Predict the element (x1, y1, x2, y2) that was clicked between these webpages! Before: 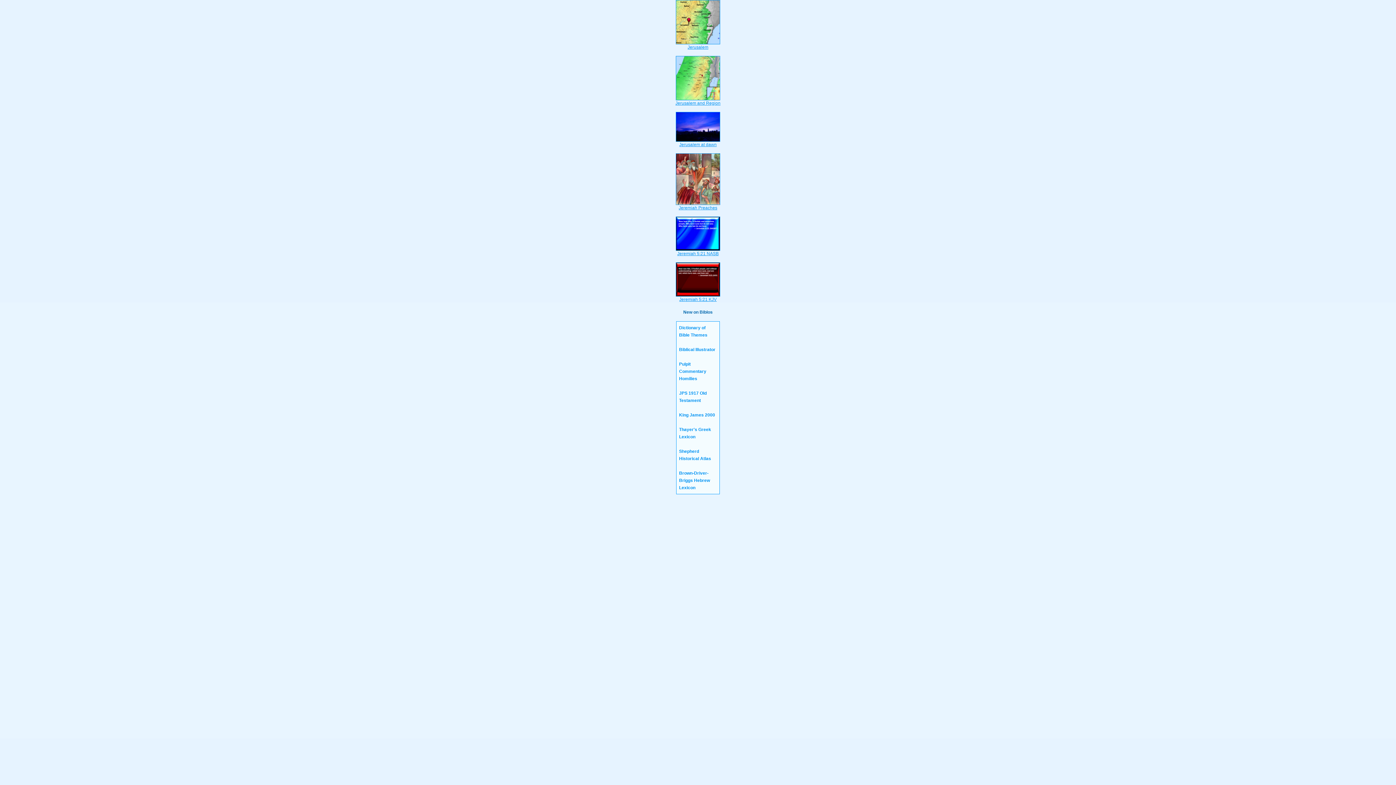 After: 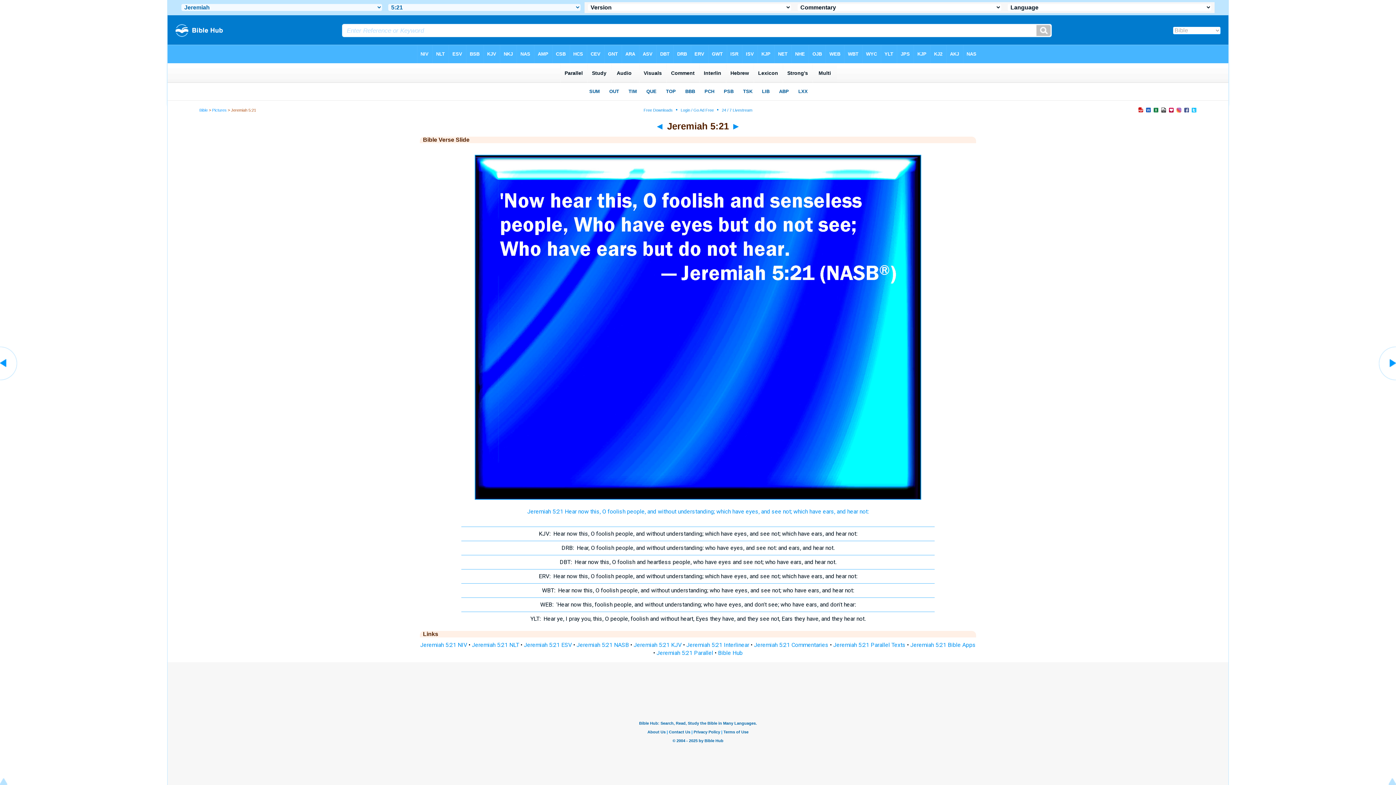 Action: label: 
Jeremiah 5:21 NASB bbox: (676, 246, 720, 256)